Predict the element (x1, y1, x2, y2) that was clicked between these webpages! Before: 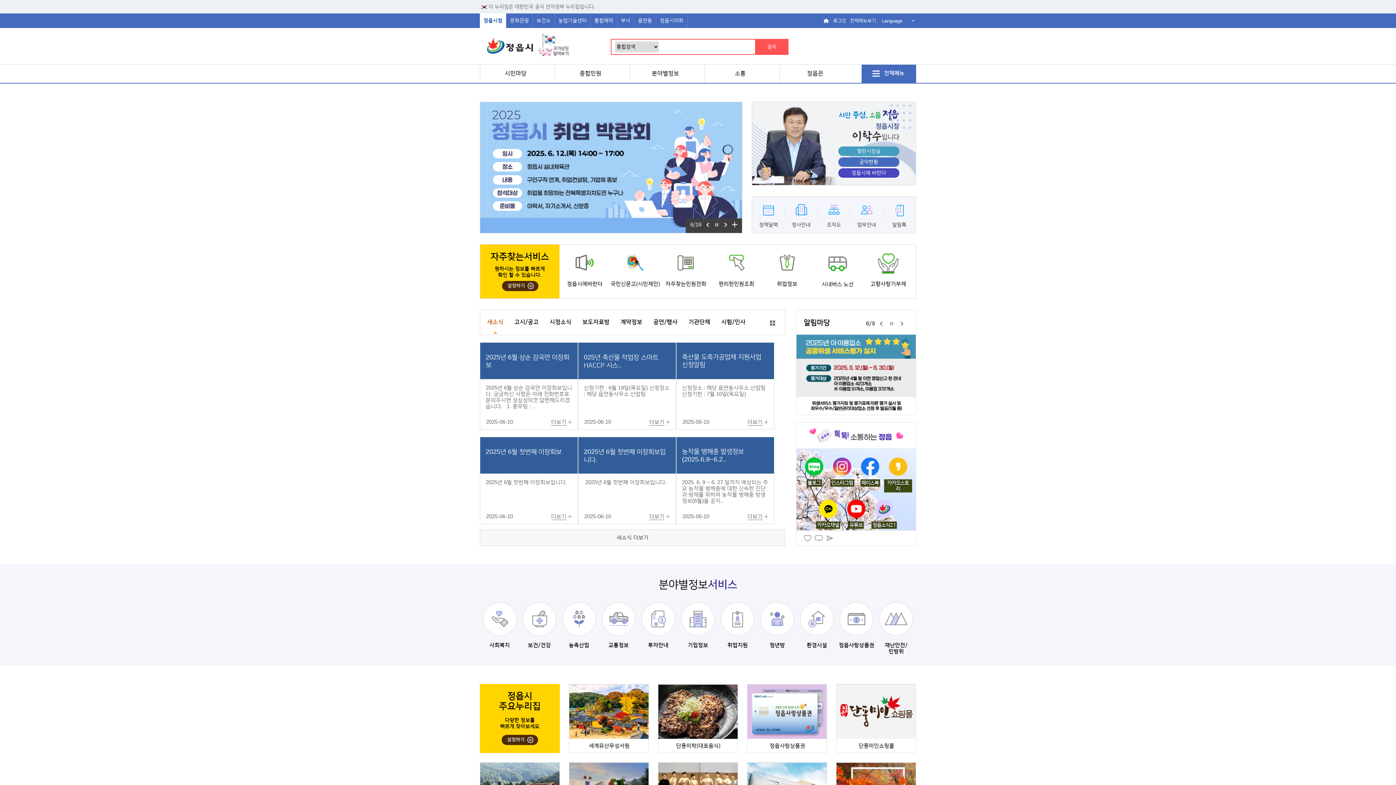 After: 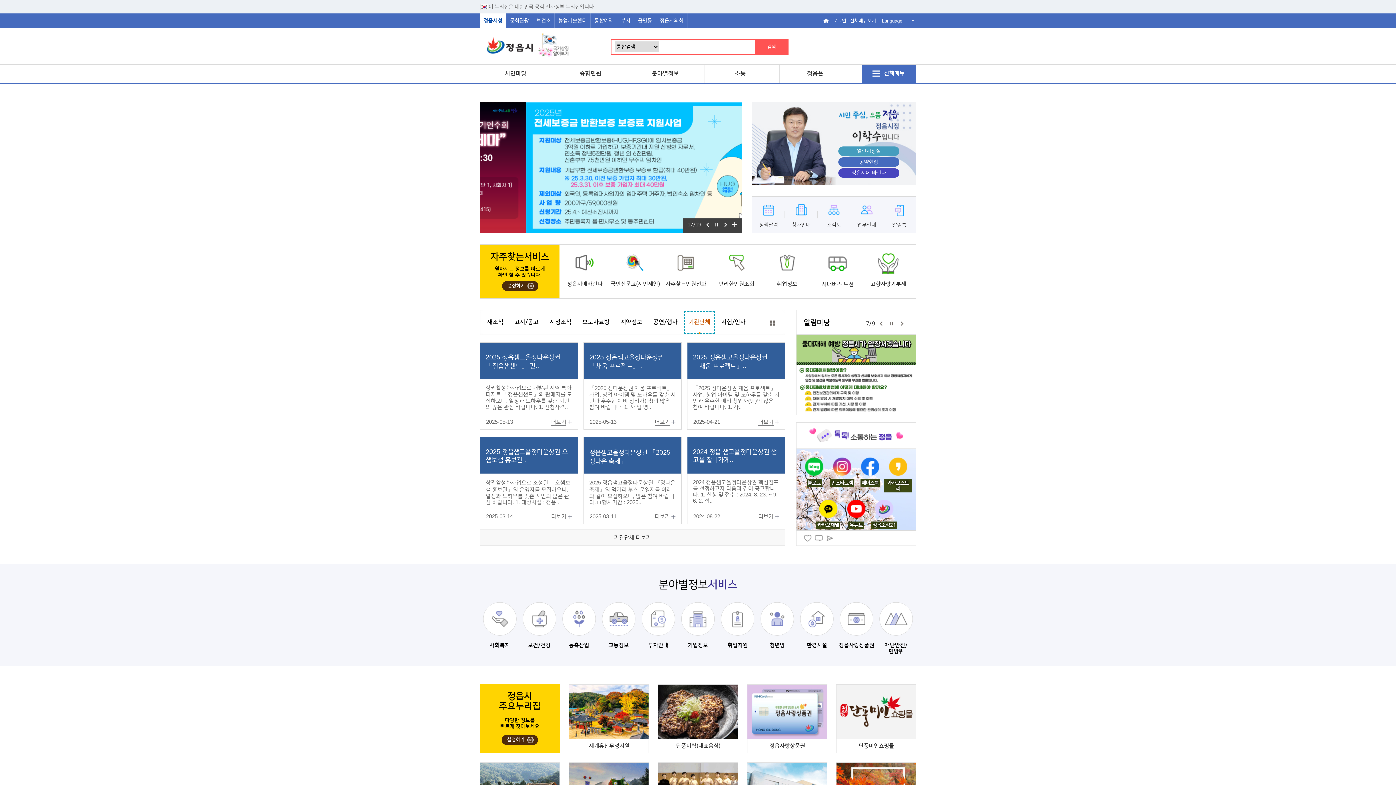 Action: label: 기관단체 bbox: (685, 311, 714, 333)